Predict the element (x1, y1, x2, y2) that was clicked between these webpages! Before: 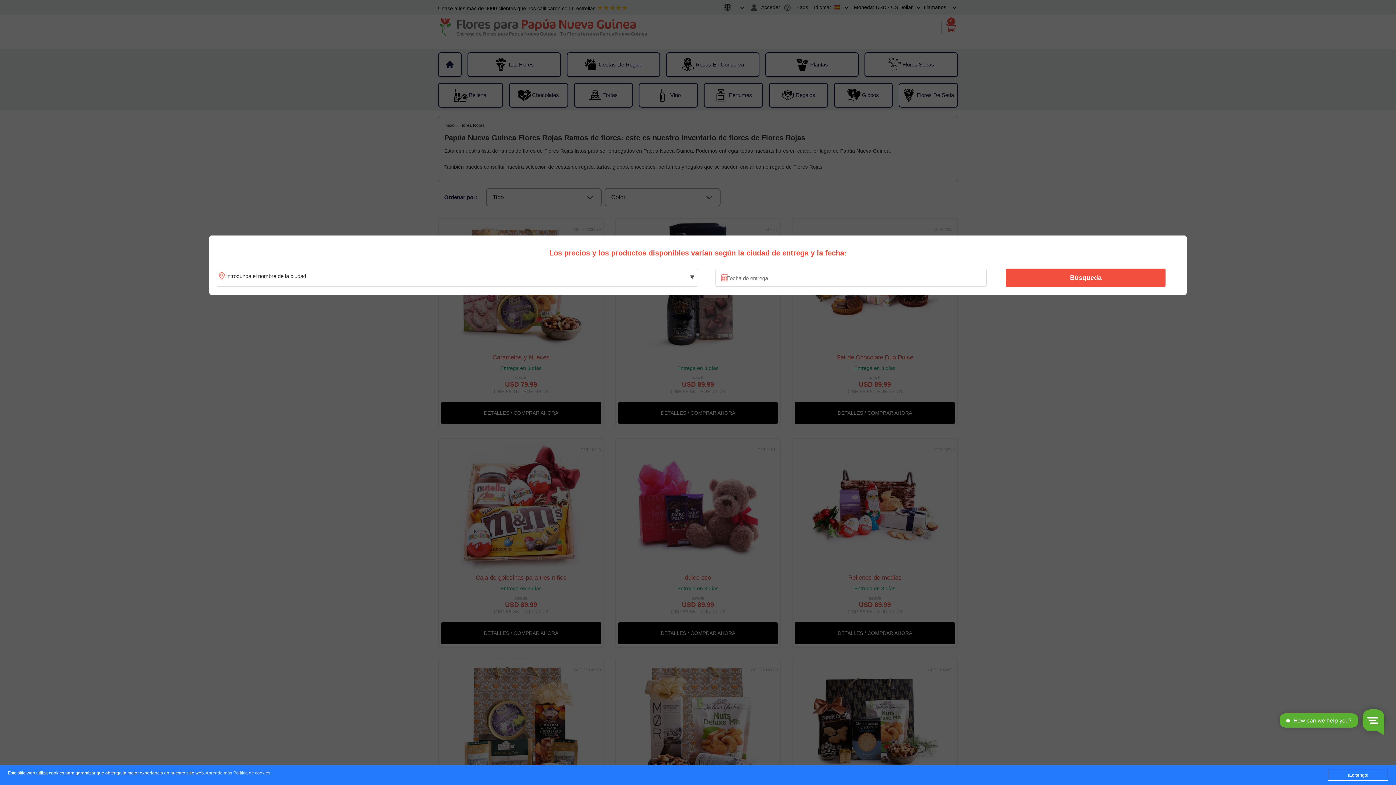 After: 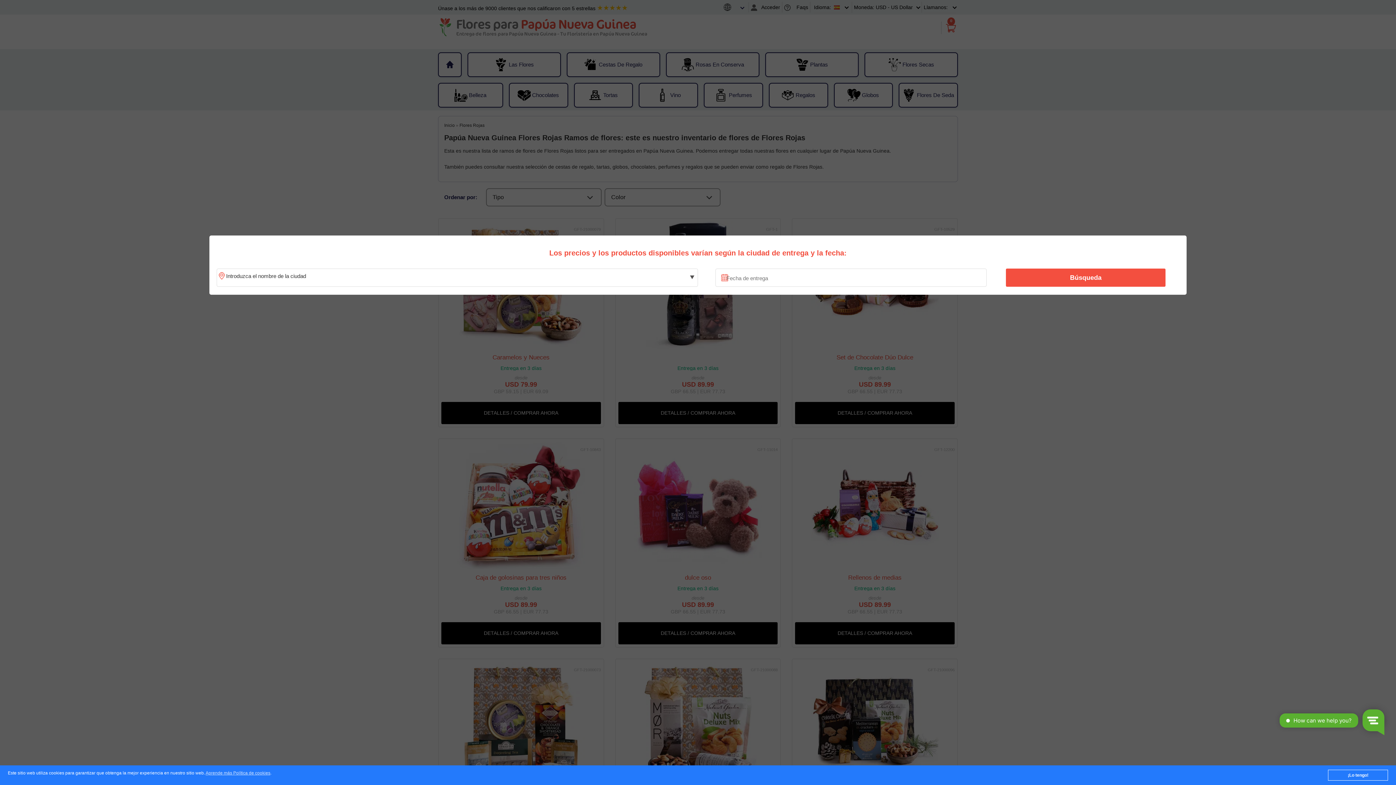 Action: bbox: (1010, 270, 1161, 285) label: Búsqueda